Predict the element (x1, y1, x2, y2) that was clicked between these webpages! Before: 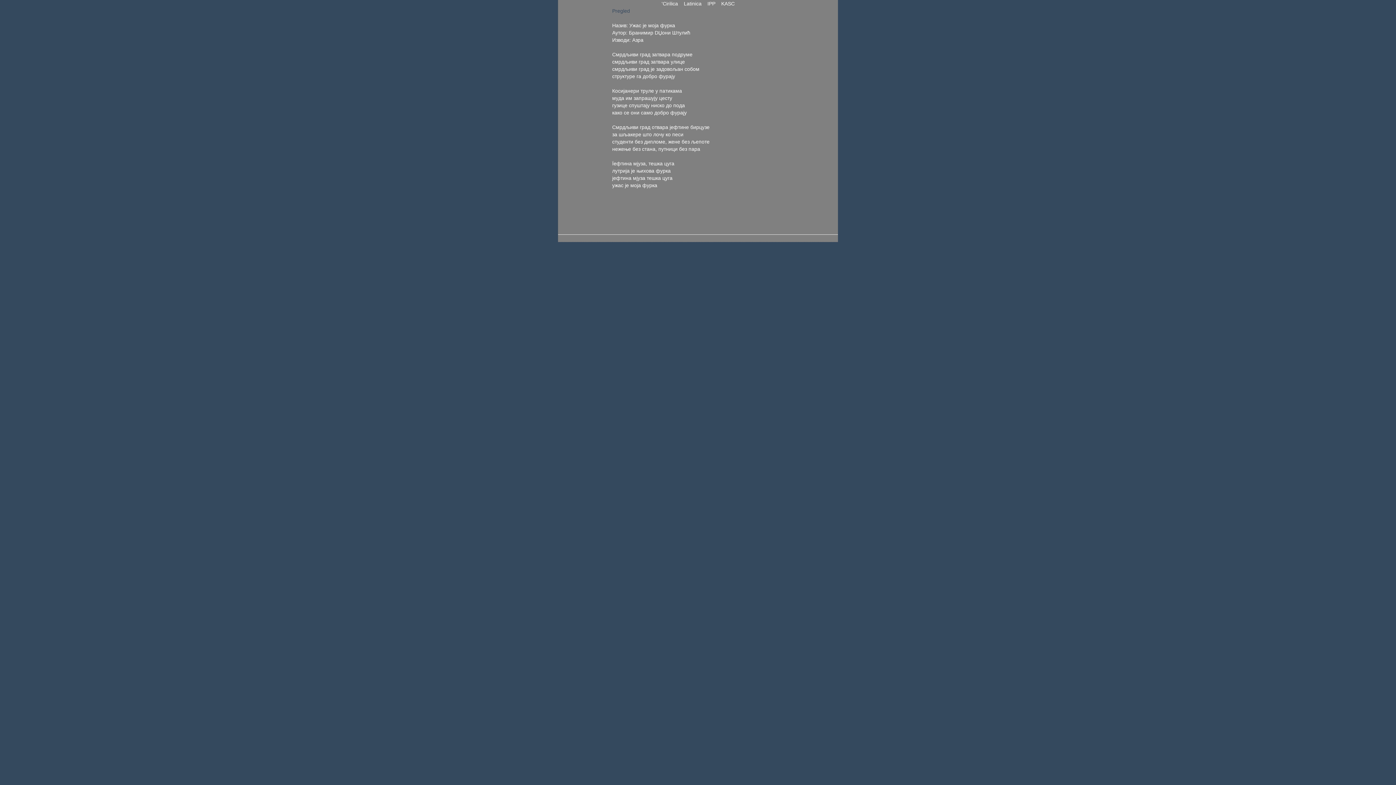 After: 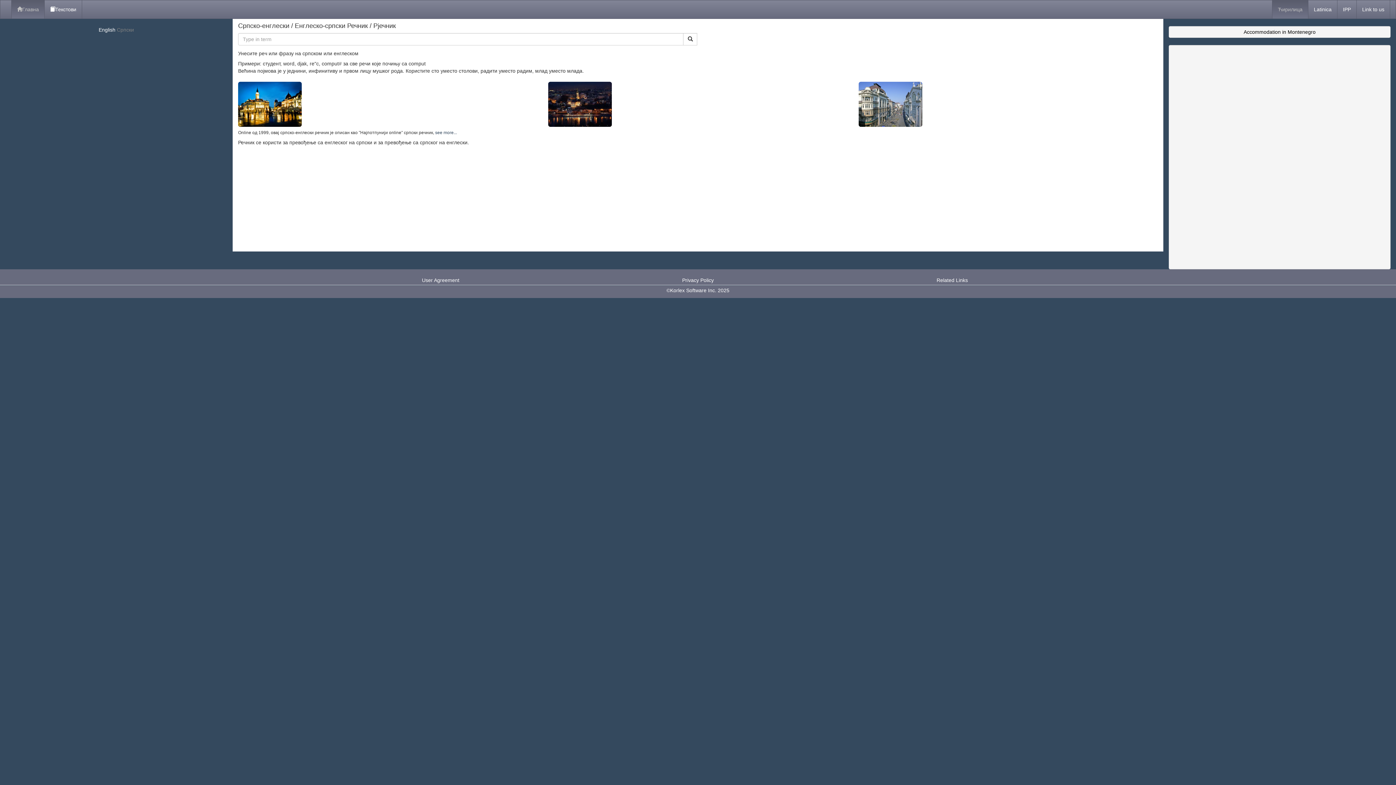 Action: label:   'Cirilica   bbox: (658, 0, 681, 6)